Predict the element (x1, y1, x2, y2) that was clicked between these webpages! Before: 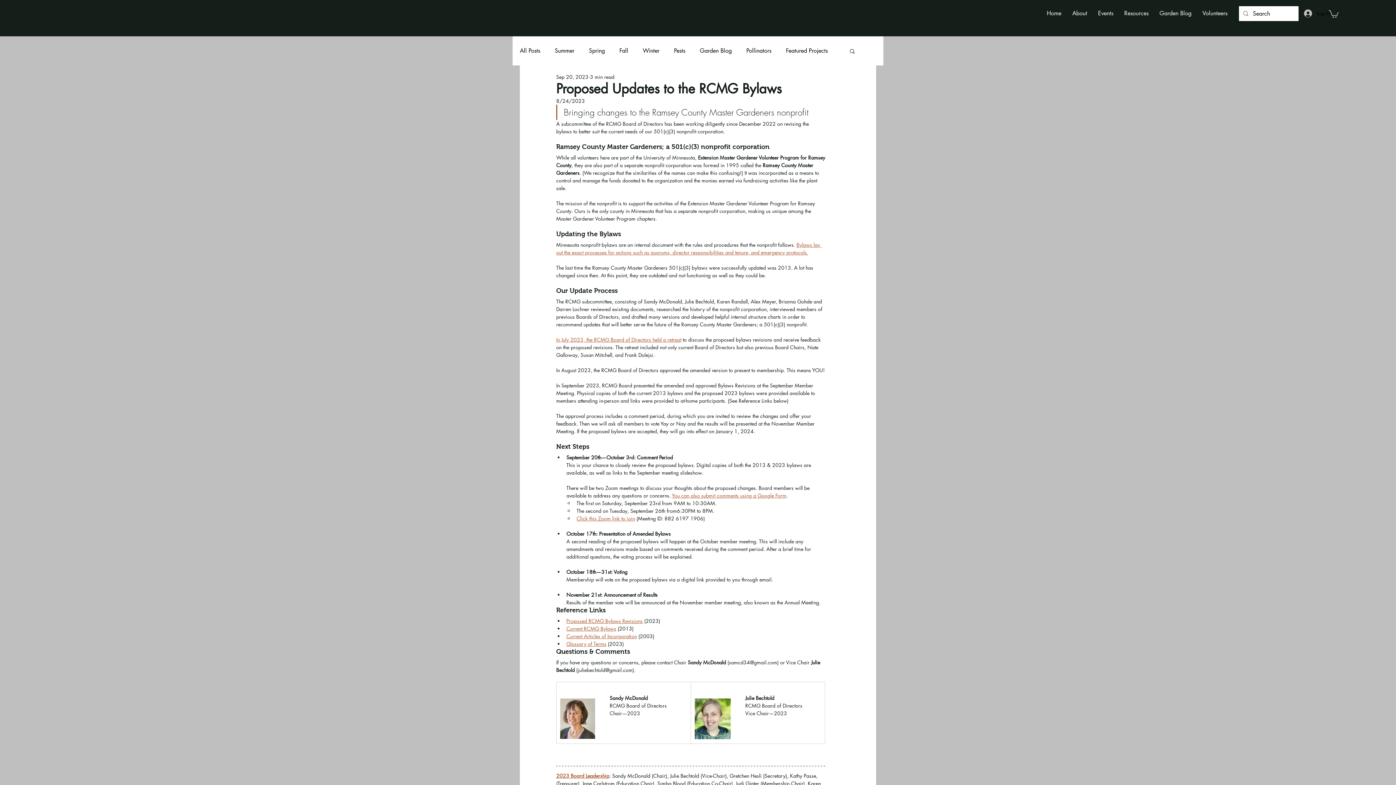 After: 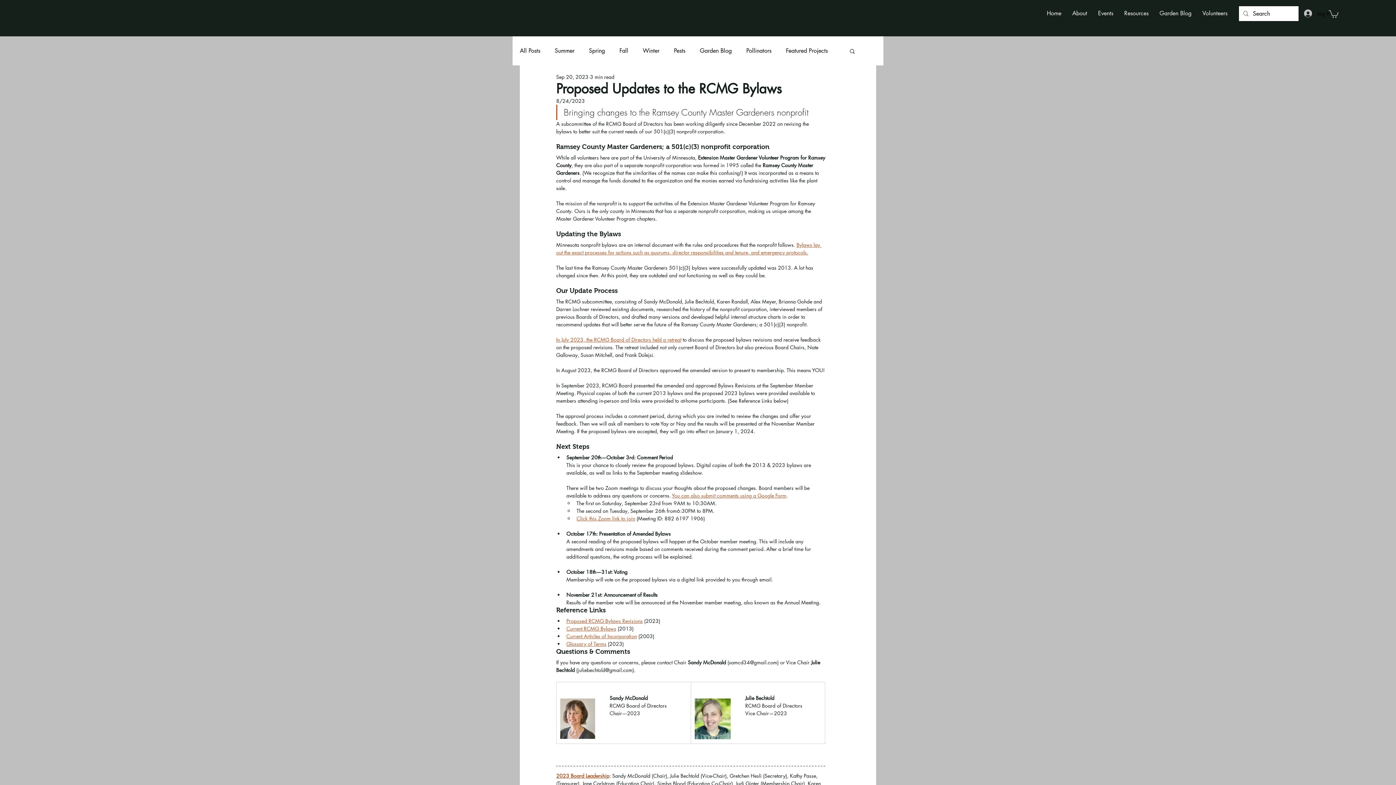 Action: label: Current RCMG Bylaws bbox: (566, 625, 616, 632)